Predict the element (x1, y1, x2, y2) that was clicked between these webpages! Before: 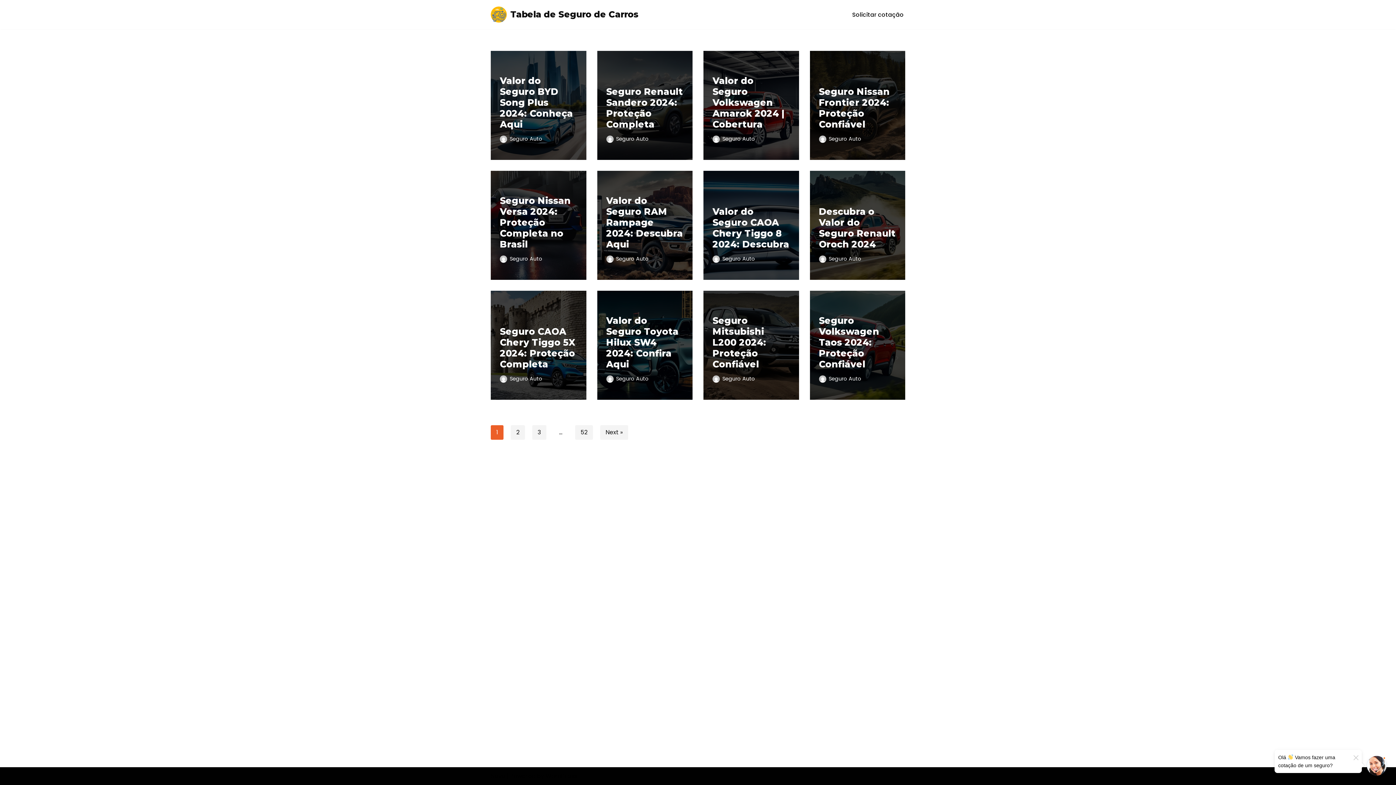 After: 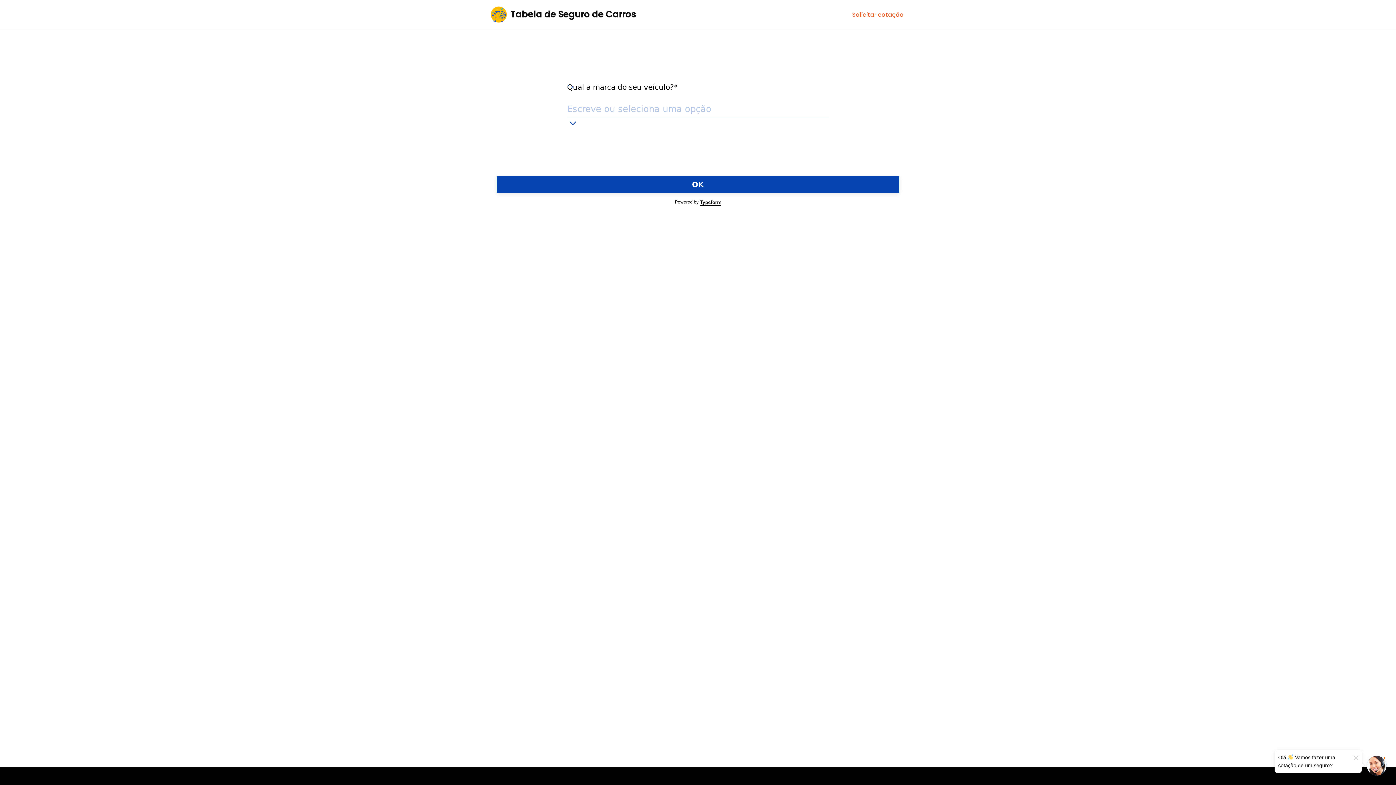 Action: label: Solicitar cotação bbox: (852, 9, 904, 19)